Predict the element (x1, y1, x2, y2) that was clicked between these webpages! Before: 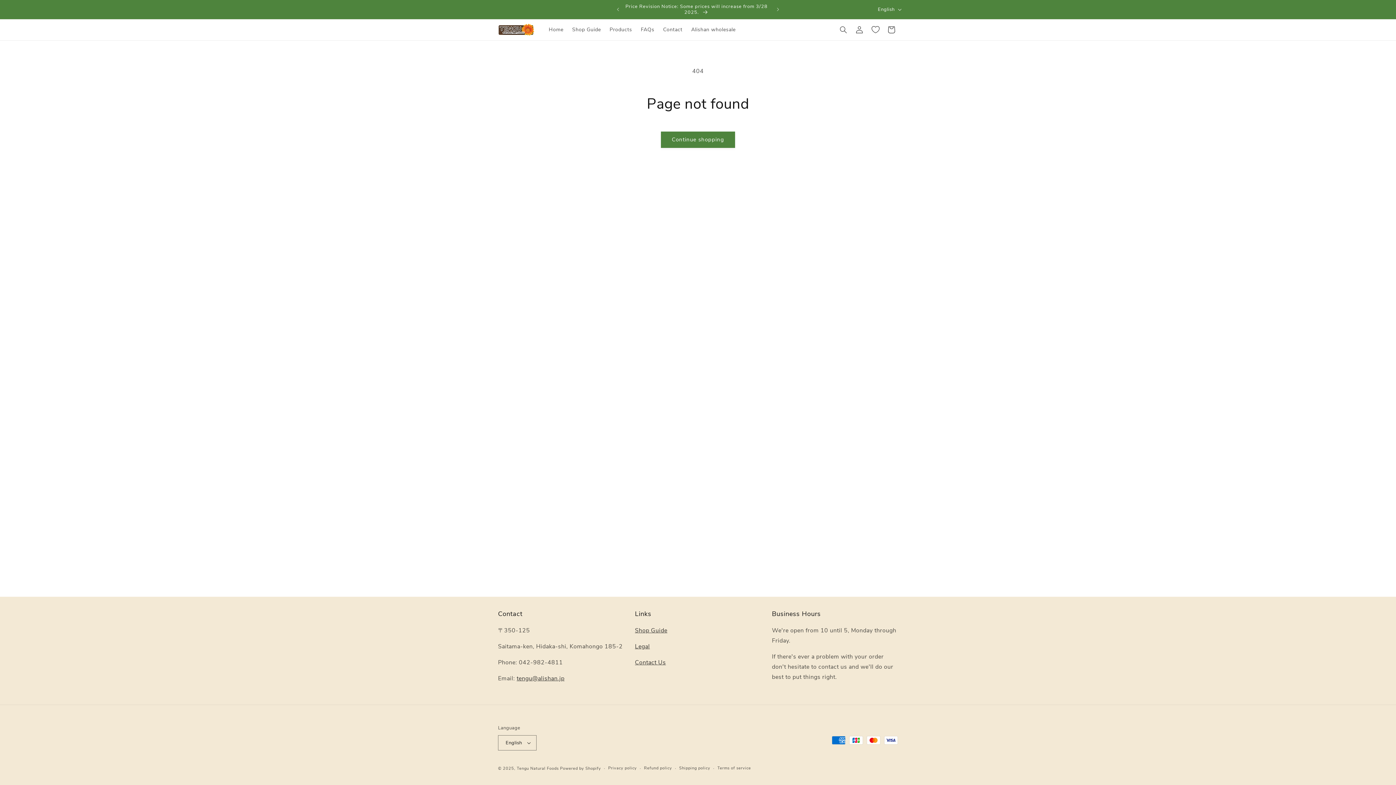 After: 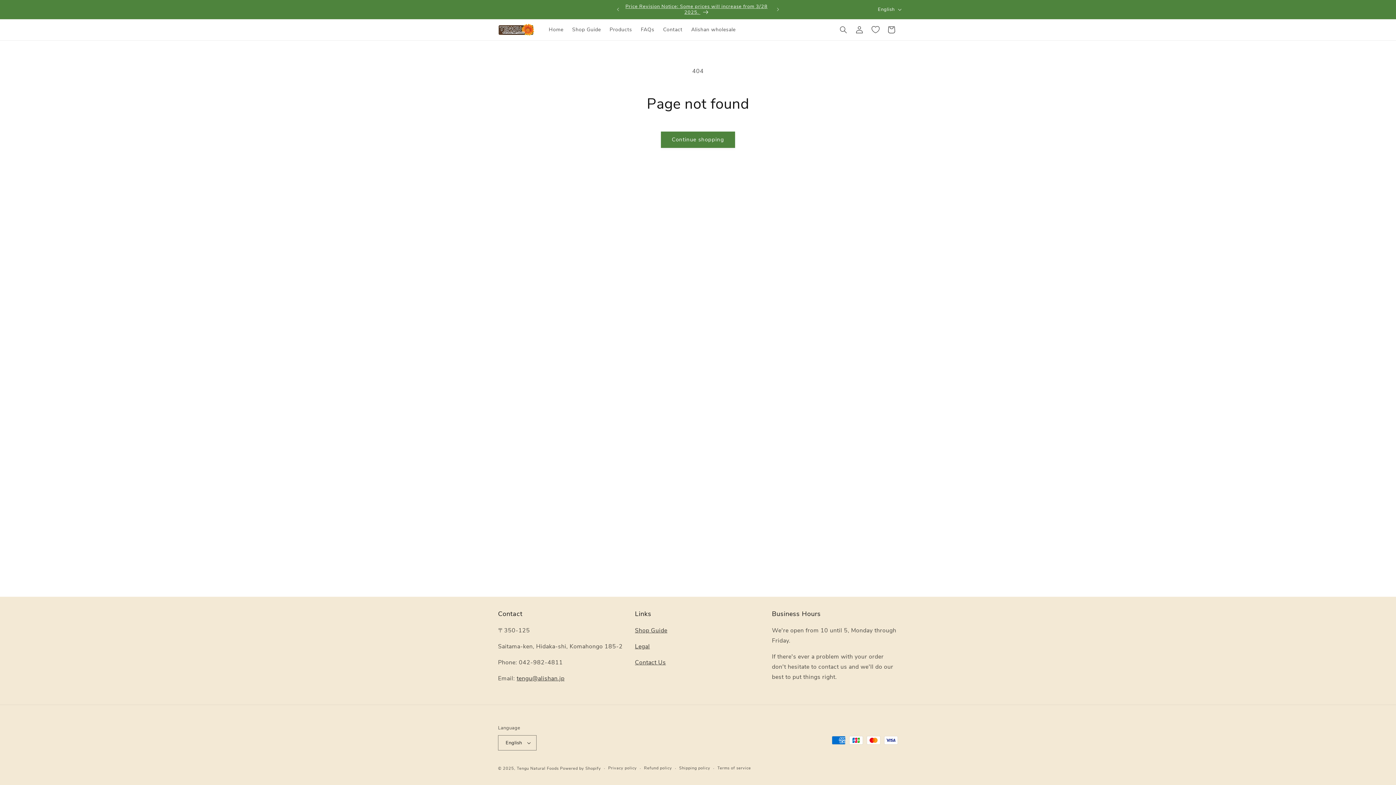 Action: bbox: (623, 0, 770, 18) label: Price Revision Notice: Some prices will increase from 3/28 2025. 